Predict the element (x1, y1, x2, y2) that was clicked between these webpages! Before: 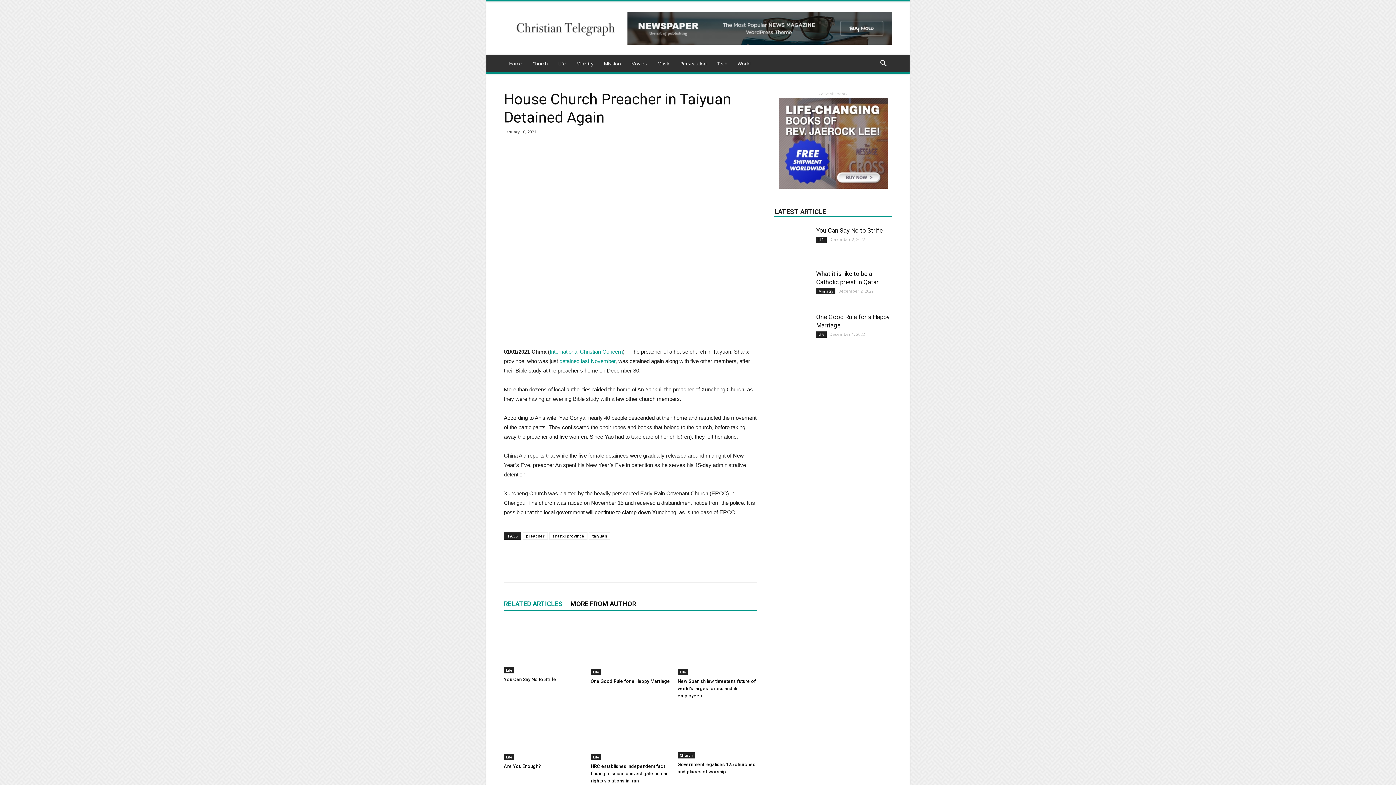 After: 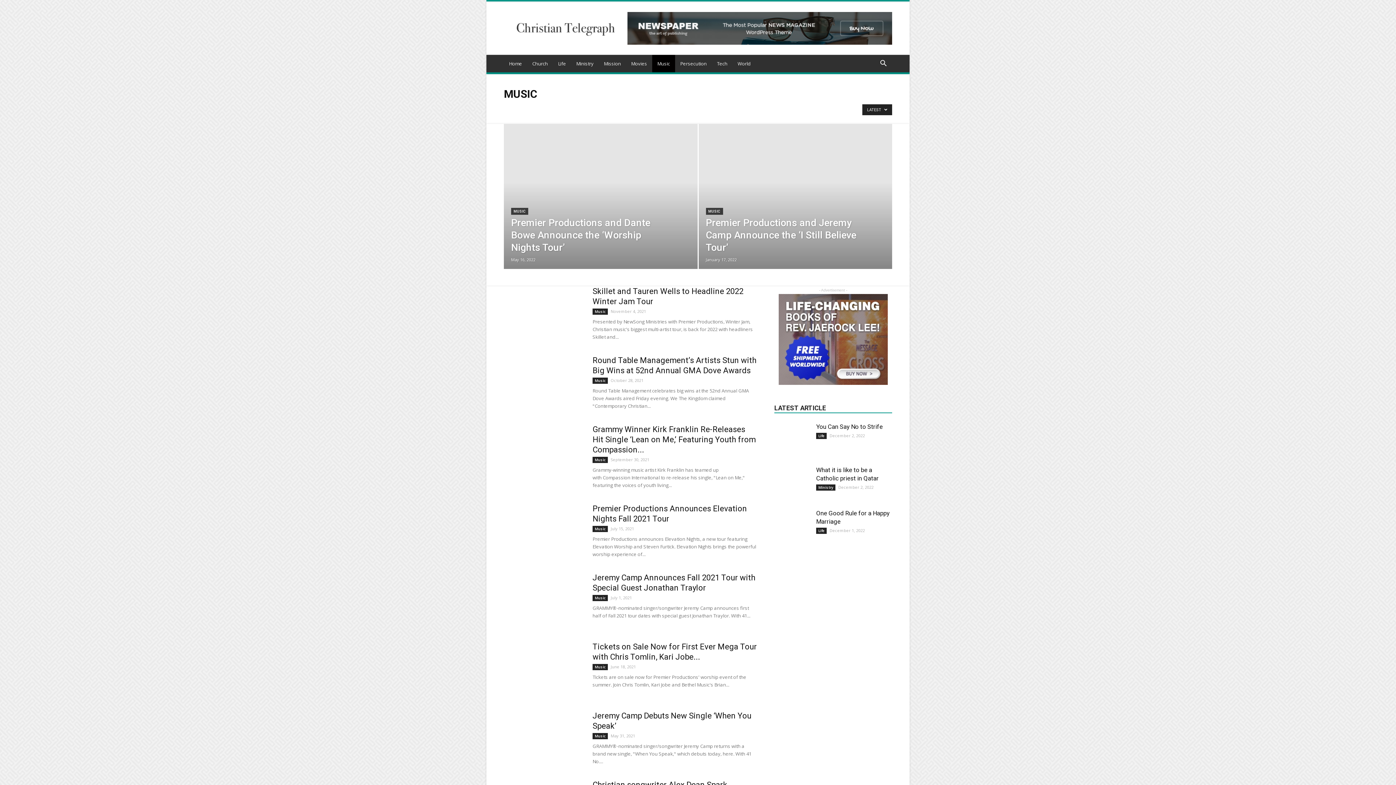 Action: bbox: (652, 54, 675, 72) label: Music